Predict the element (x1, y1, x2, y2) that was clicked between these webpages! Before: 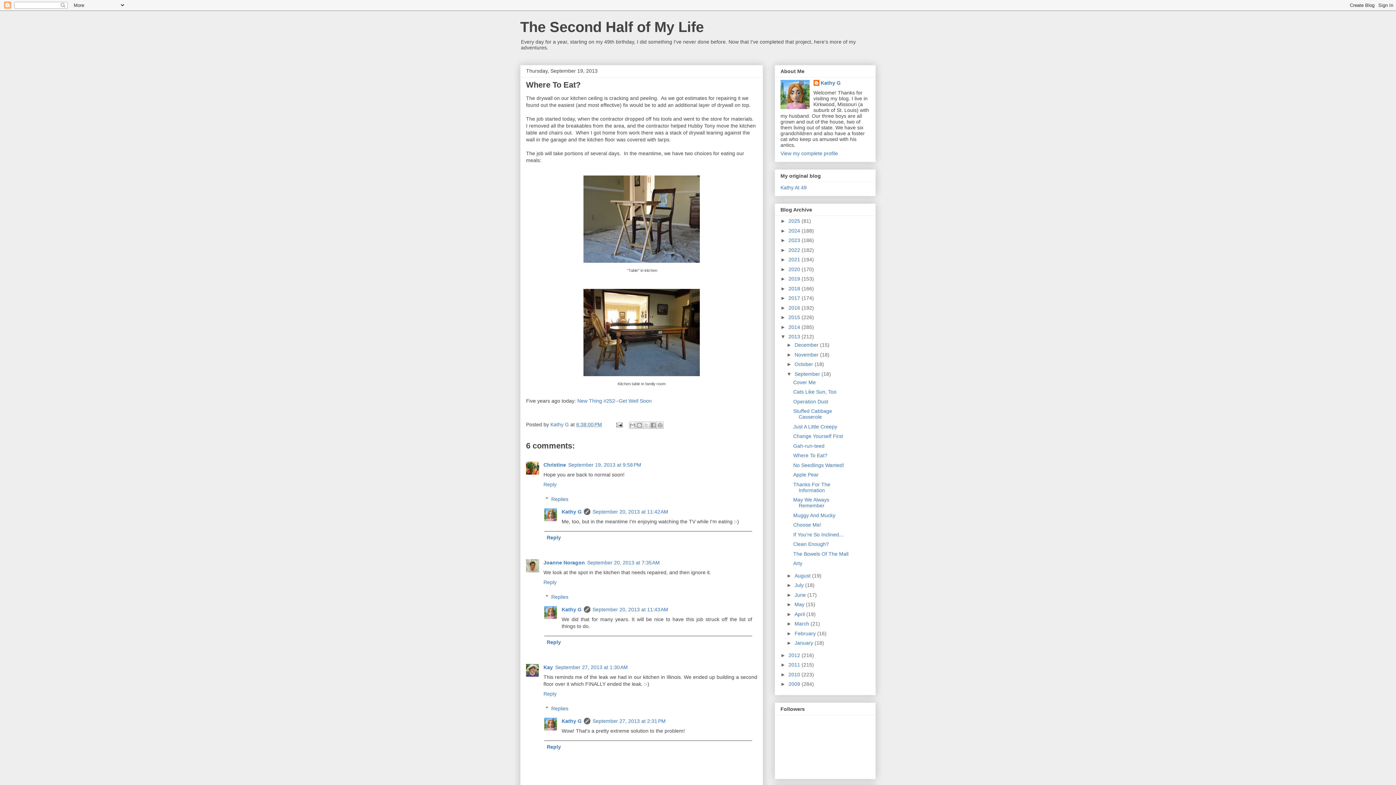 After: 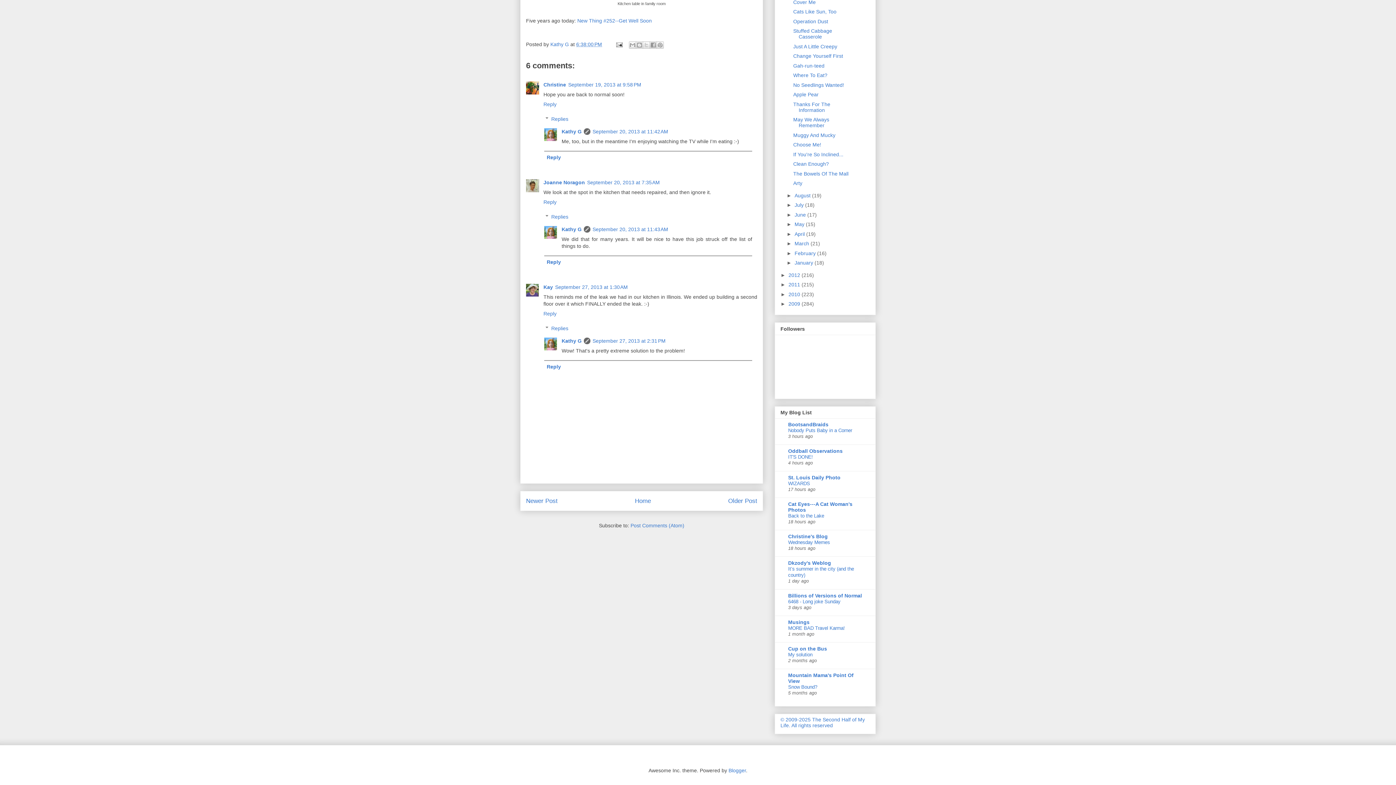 Action: label: September 27, 2013 at 2:31 PM bbox: (592, 718, 665, 724)